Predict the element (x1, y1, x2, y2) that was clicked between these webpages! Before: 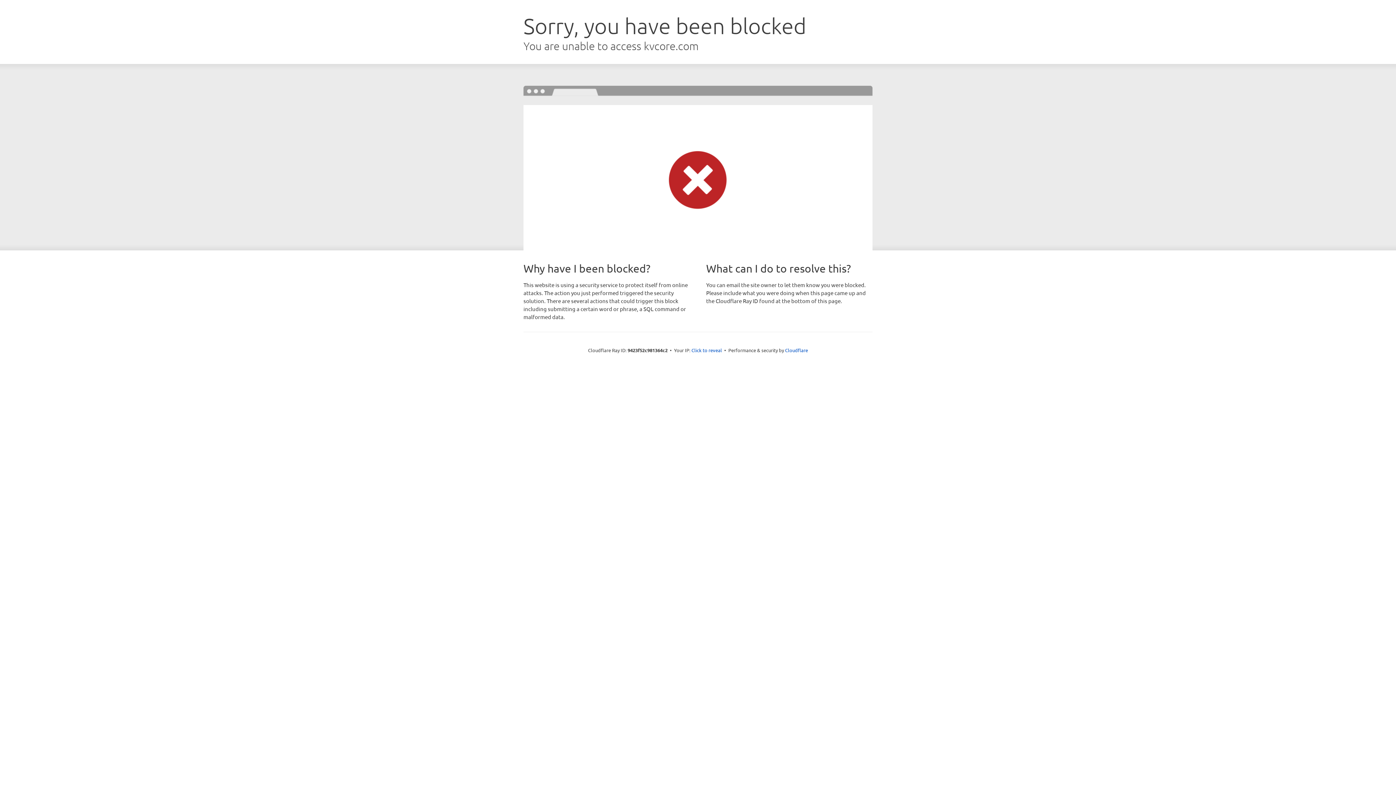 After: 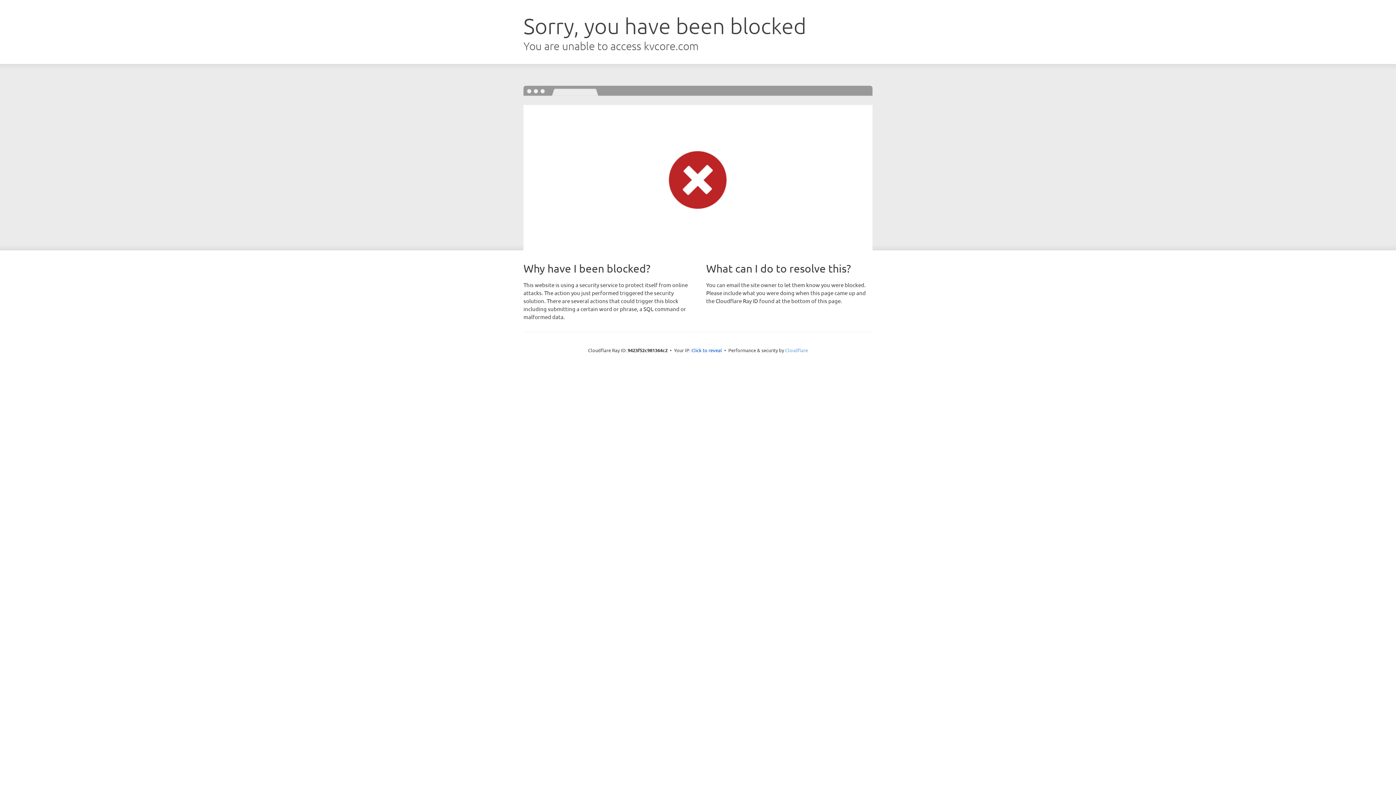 Action: bbox: (785, 347, 808, 353) label: Cloudflare